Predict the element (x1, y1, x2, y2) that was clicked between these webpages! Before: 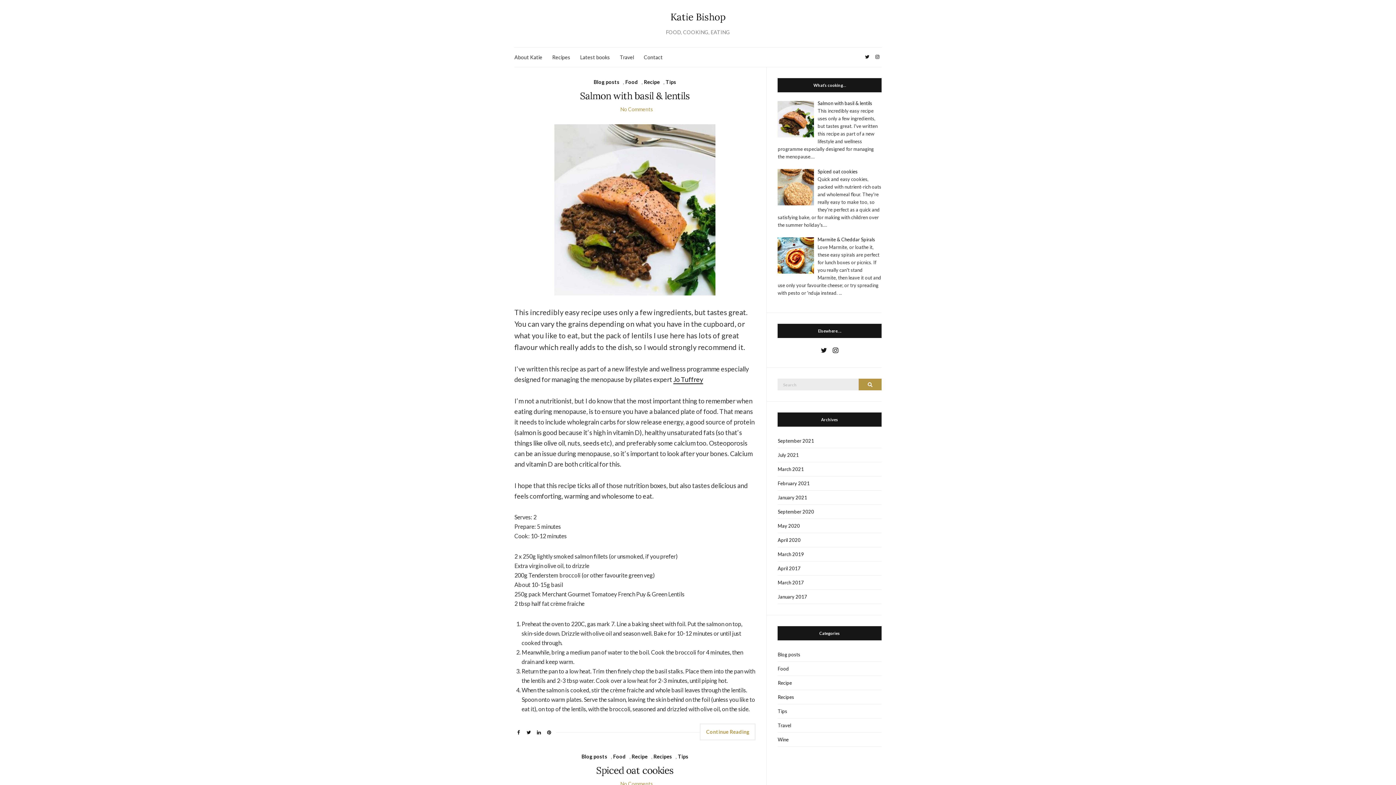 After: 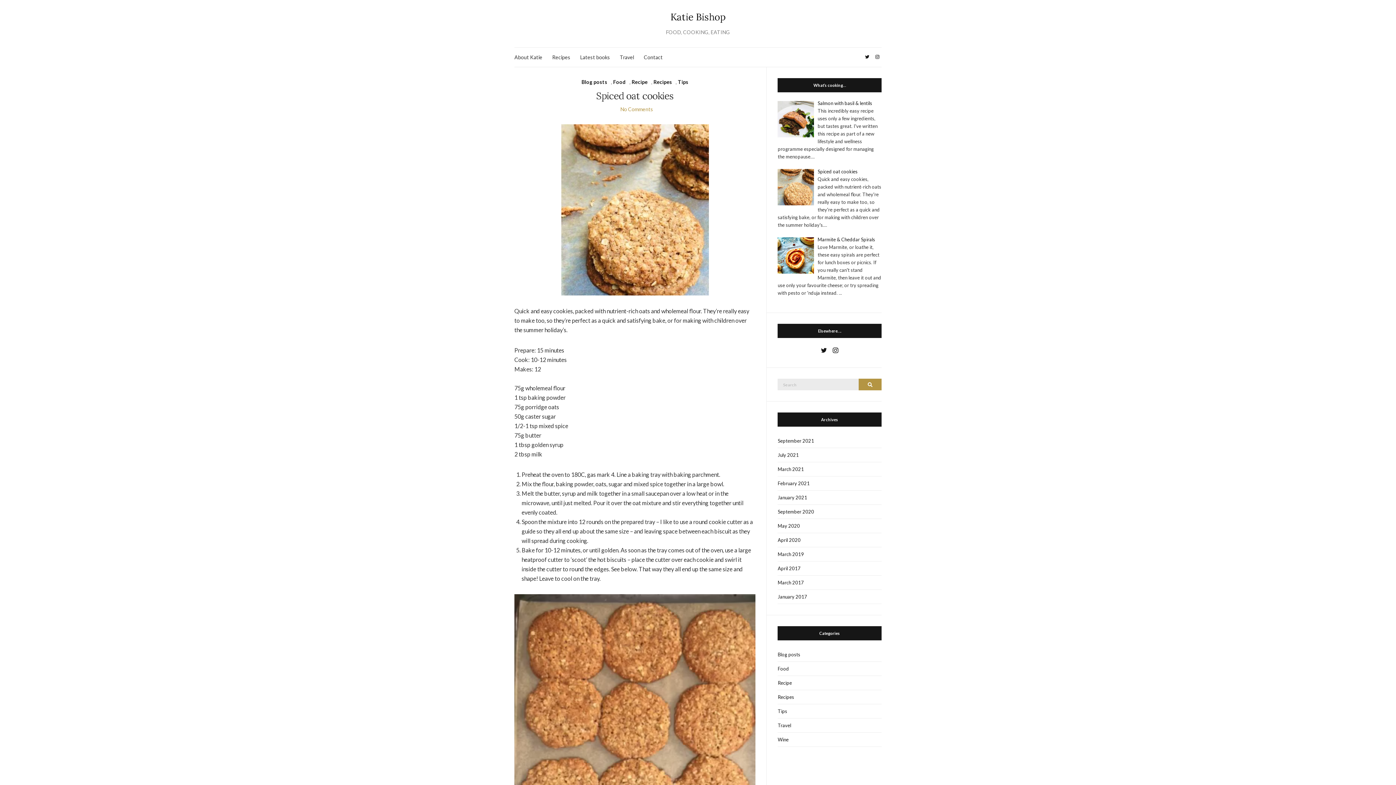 Action: bbox: (596, 764, 673, 776) label: Spiced oat cookies